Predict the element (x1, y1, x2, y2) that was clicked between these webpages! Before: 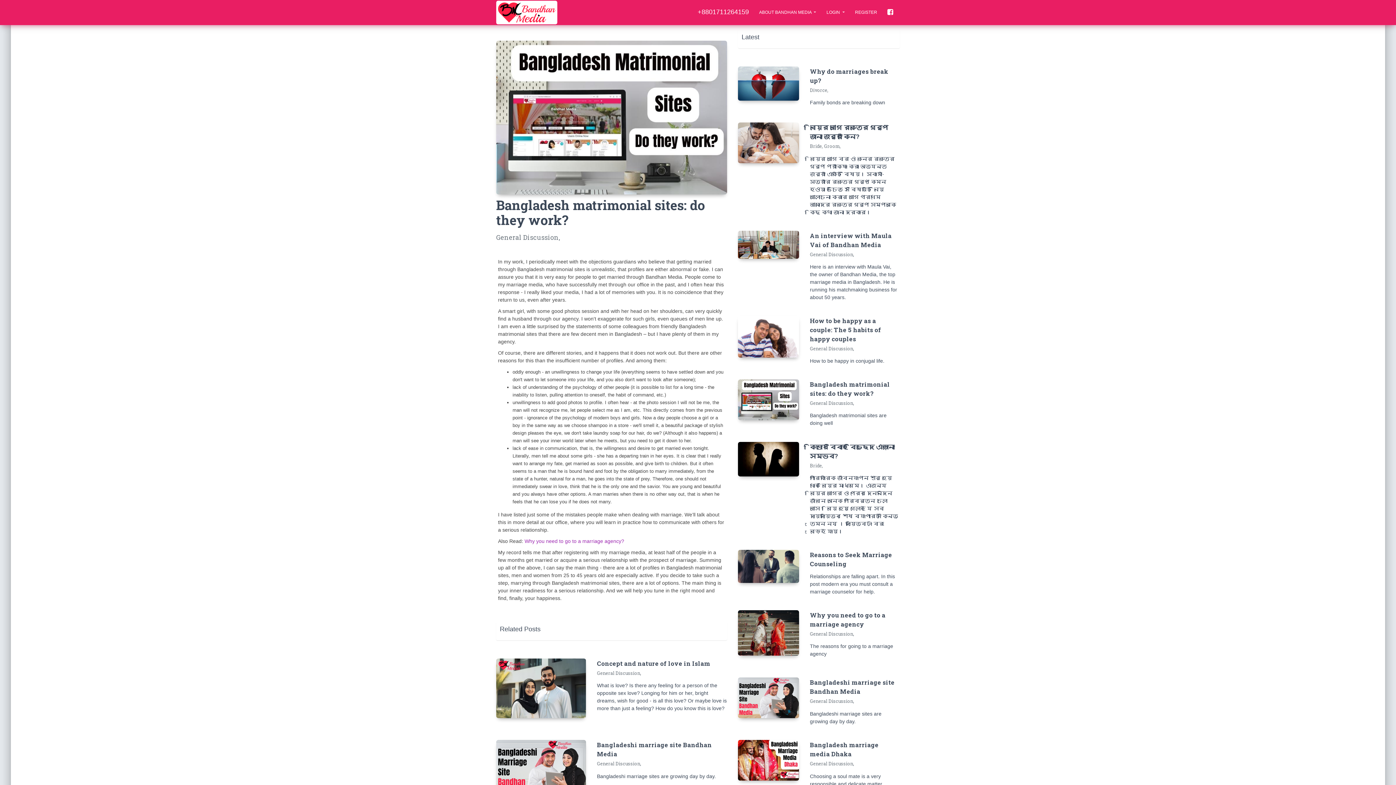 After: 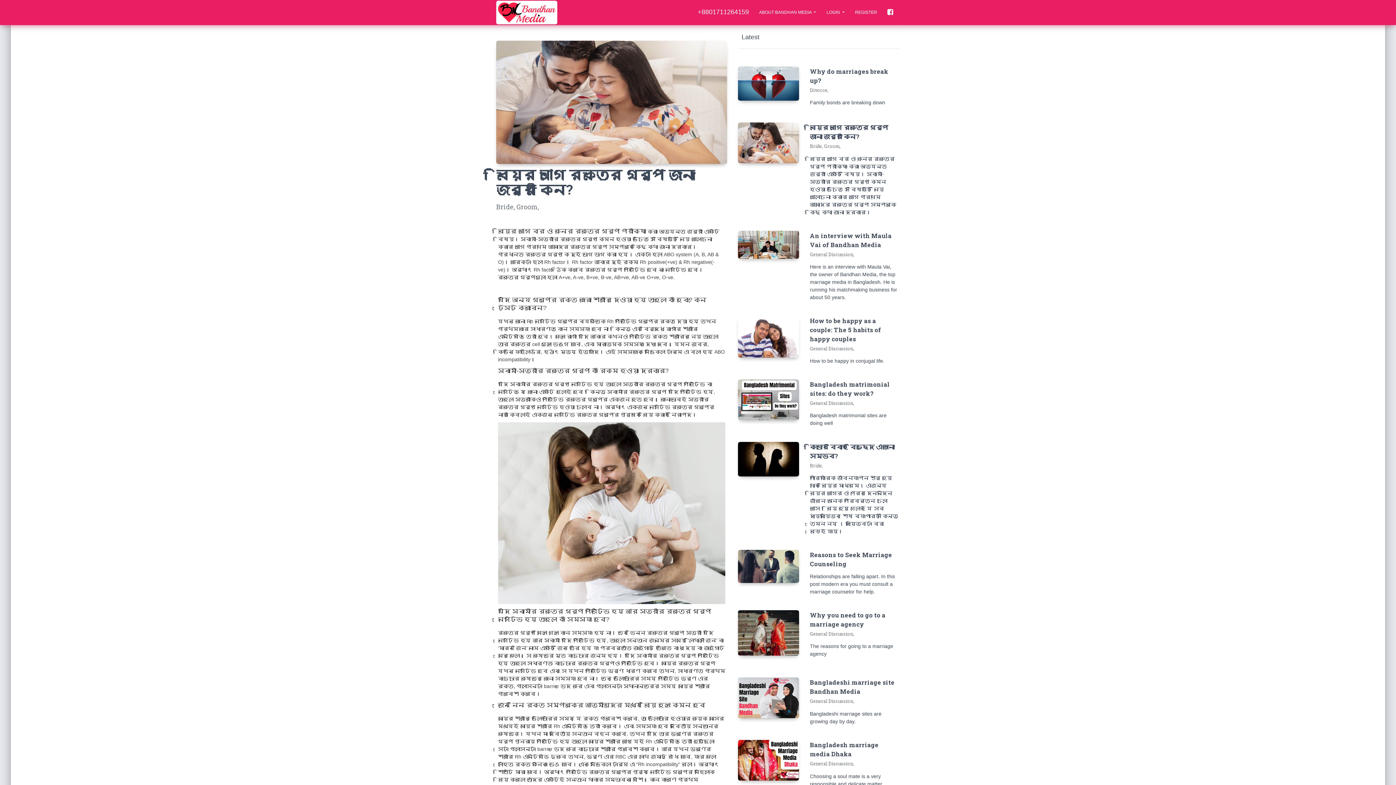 Action: label: বিয়ের আগে রক্তের গ্রুপ জানা জরুরী কেন? bbox: (810, 123, 888, 140)